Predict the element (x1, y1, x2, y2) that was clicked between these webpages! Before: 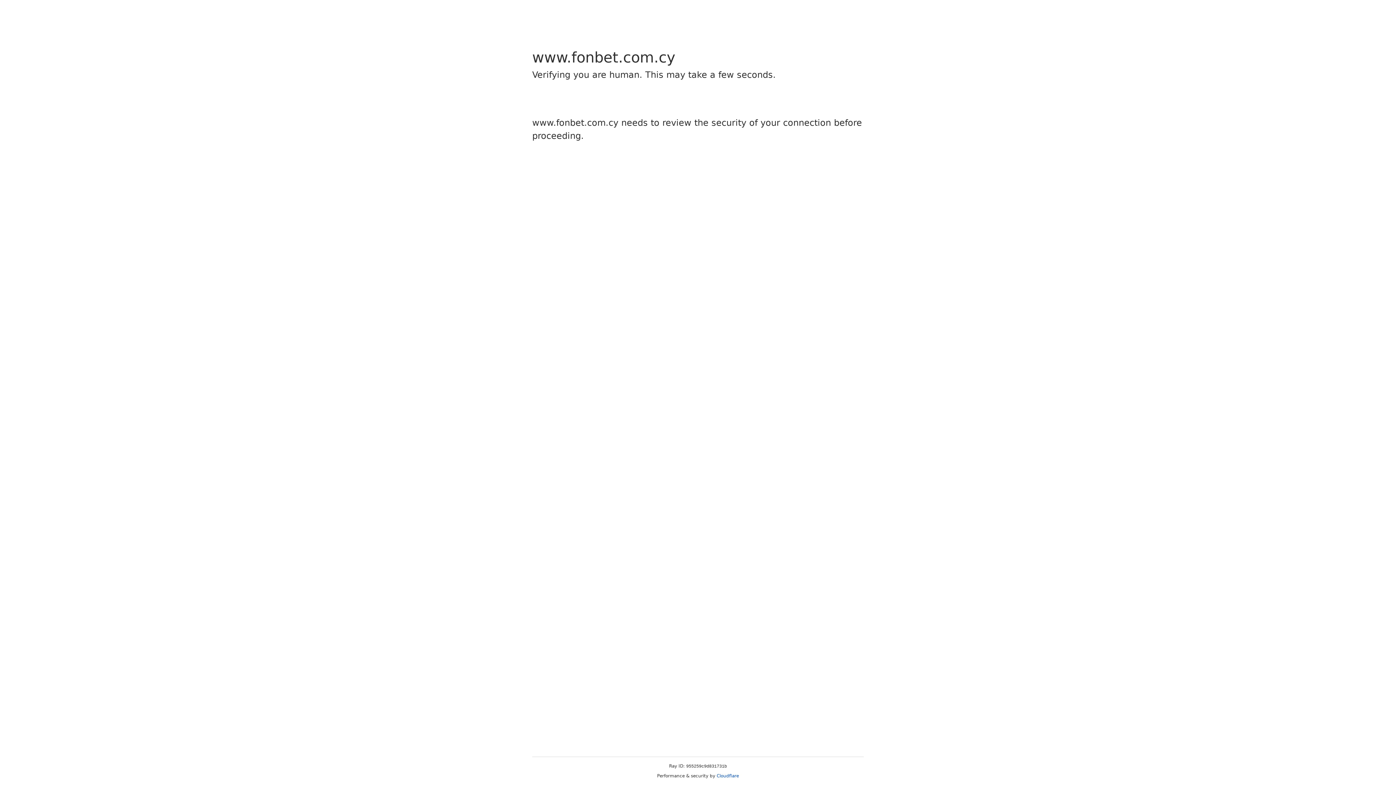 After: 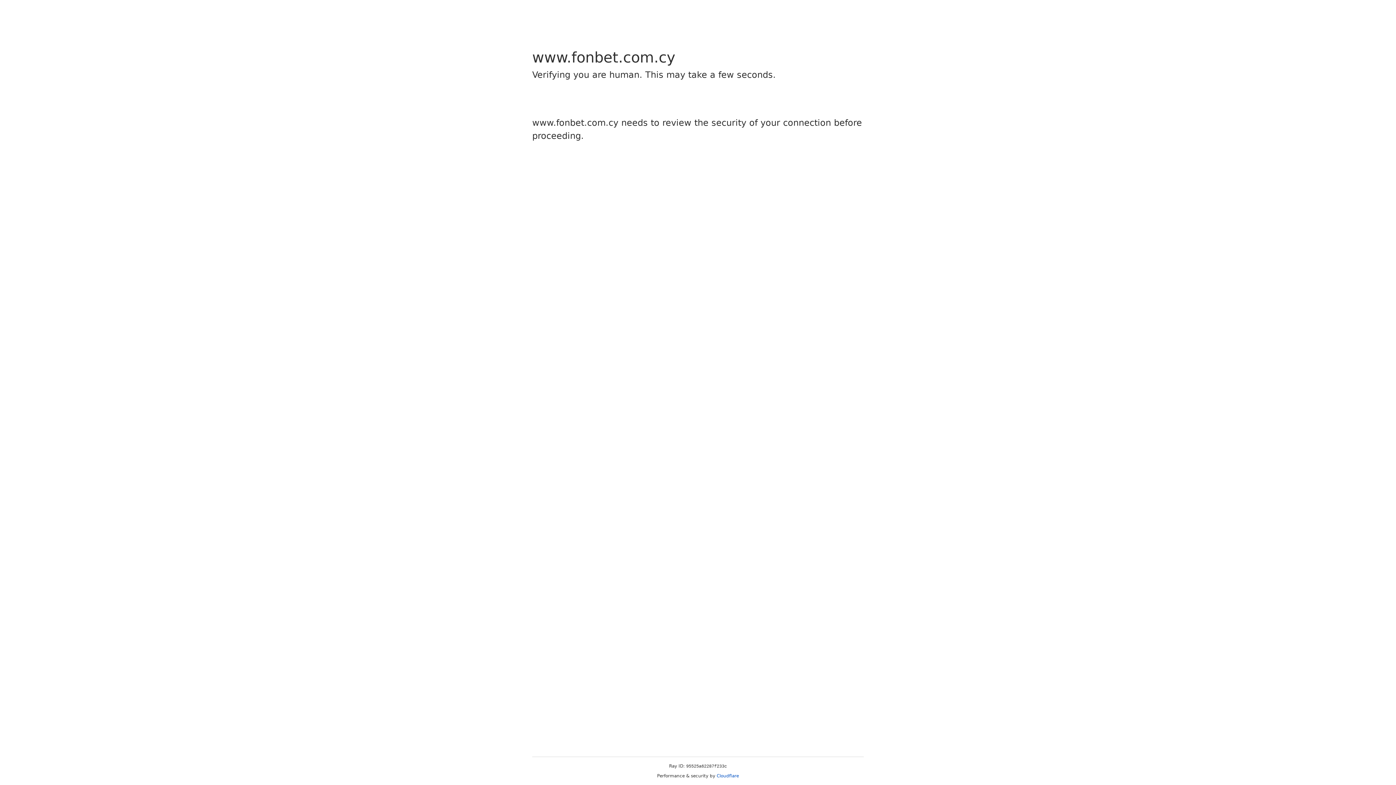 Action: bbox: (716, 773, 739, 778) label: Cloudflare